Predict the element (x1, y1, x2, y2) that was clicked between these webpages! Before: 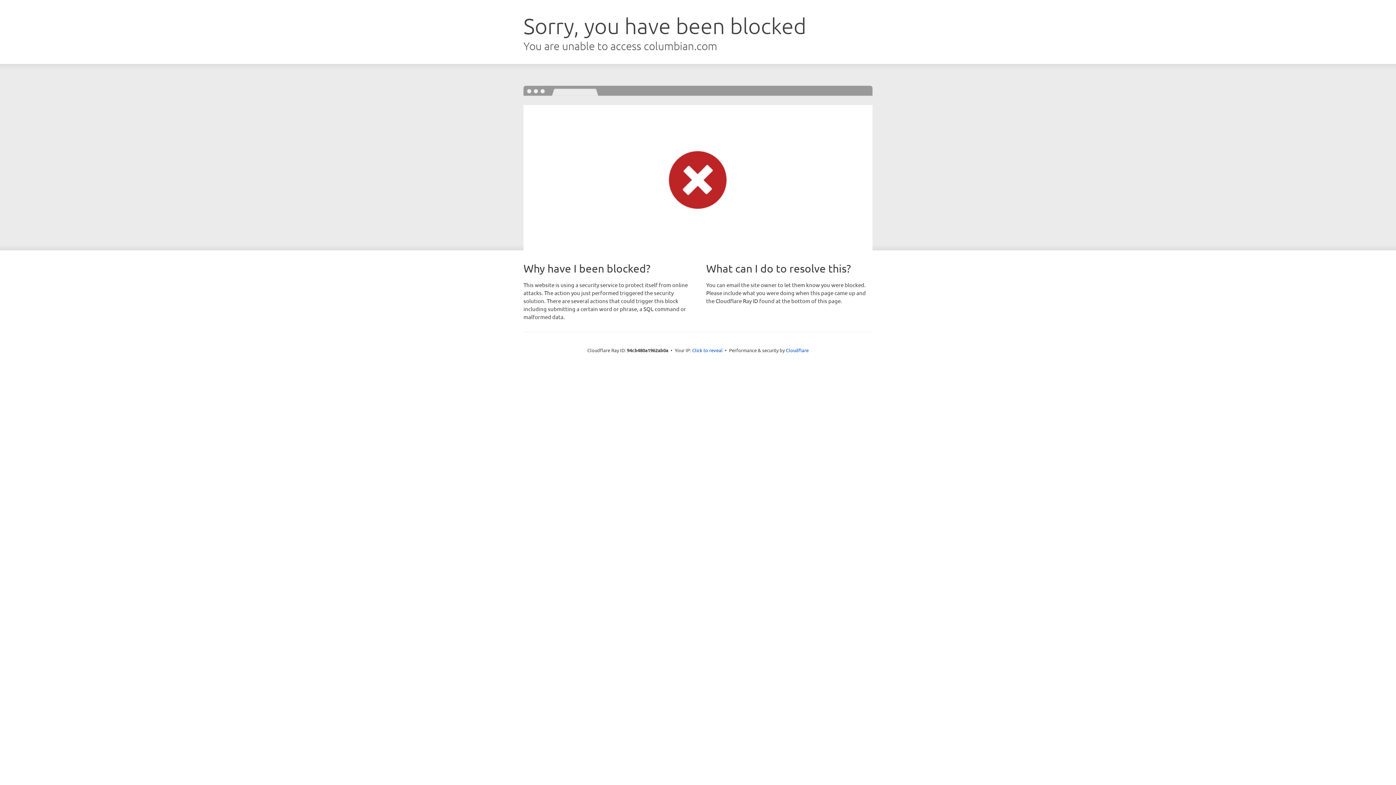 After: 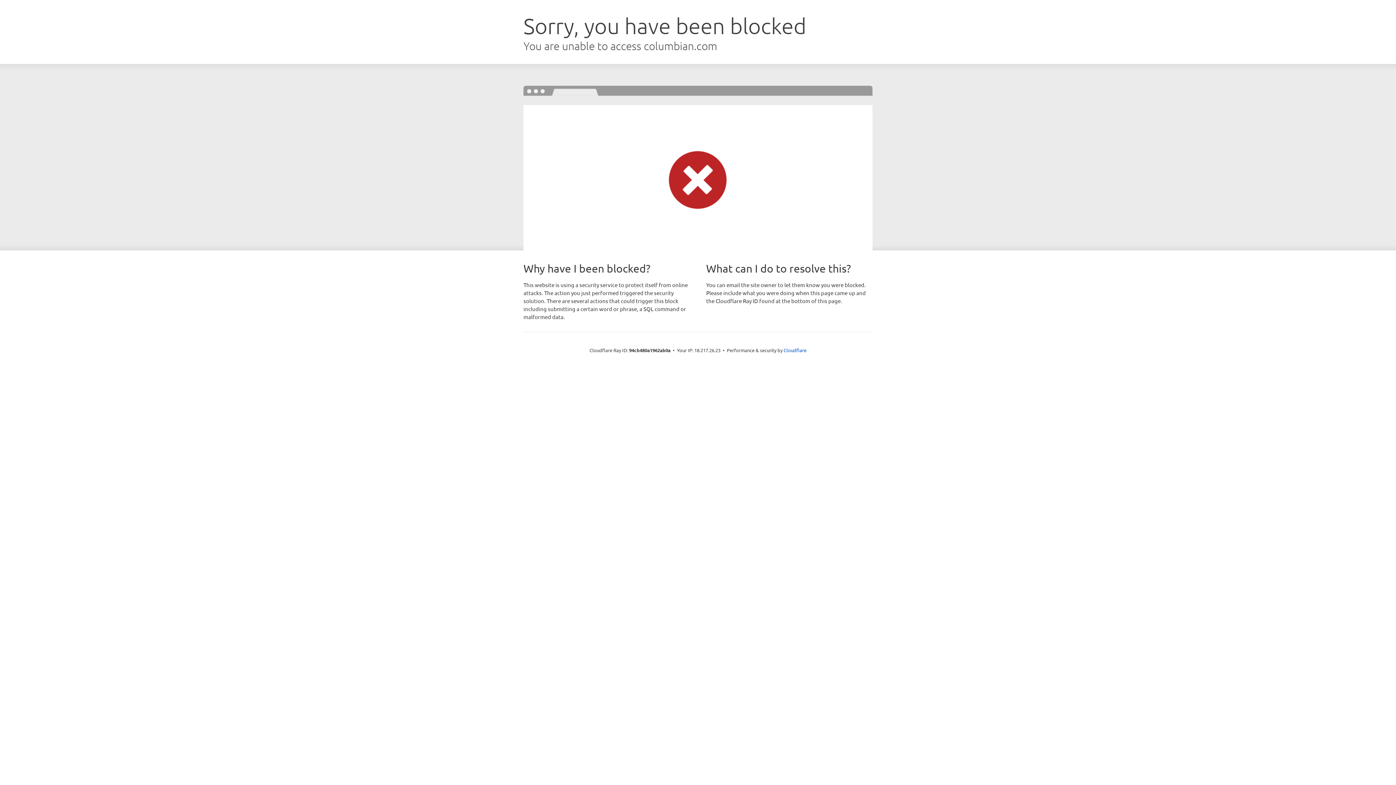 Action: label: Click to reveal bbox: (692, 346, 722, 353)